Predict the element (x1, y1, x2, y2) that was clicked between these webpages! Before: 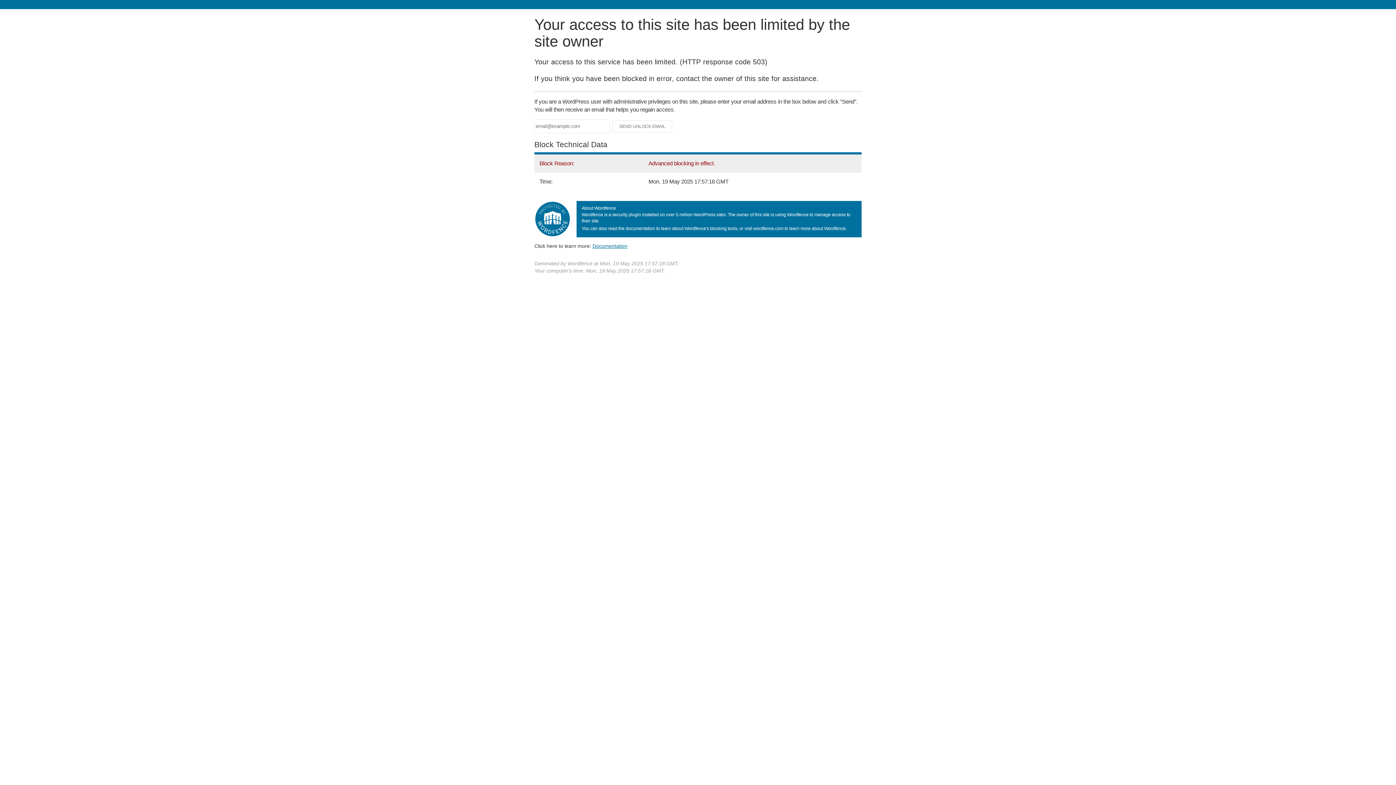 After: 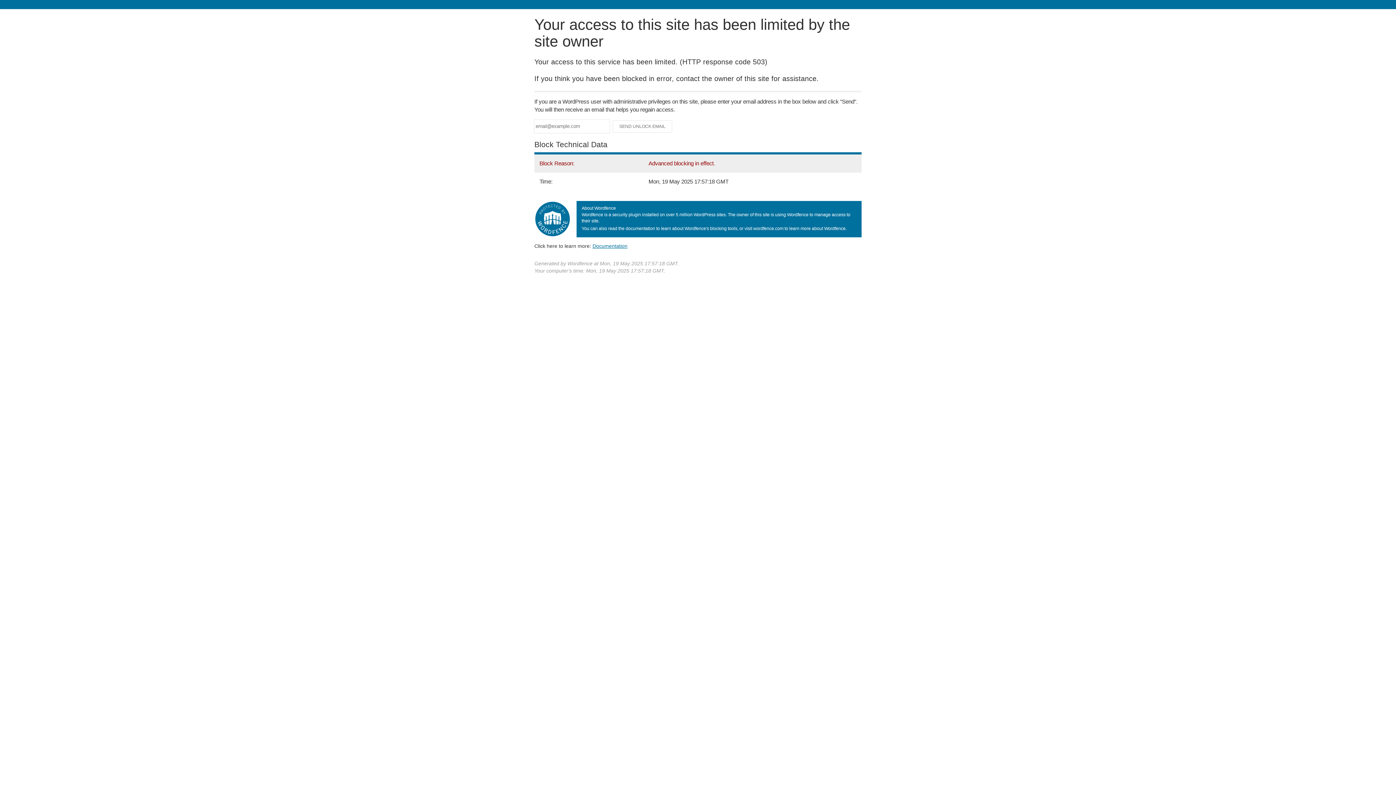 Action: label: Documentation bbox: (592, 243, 627, 248)